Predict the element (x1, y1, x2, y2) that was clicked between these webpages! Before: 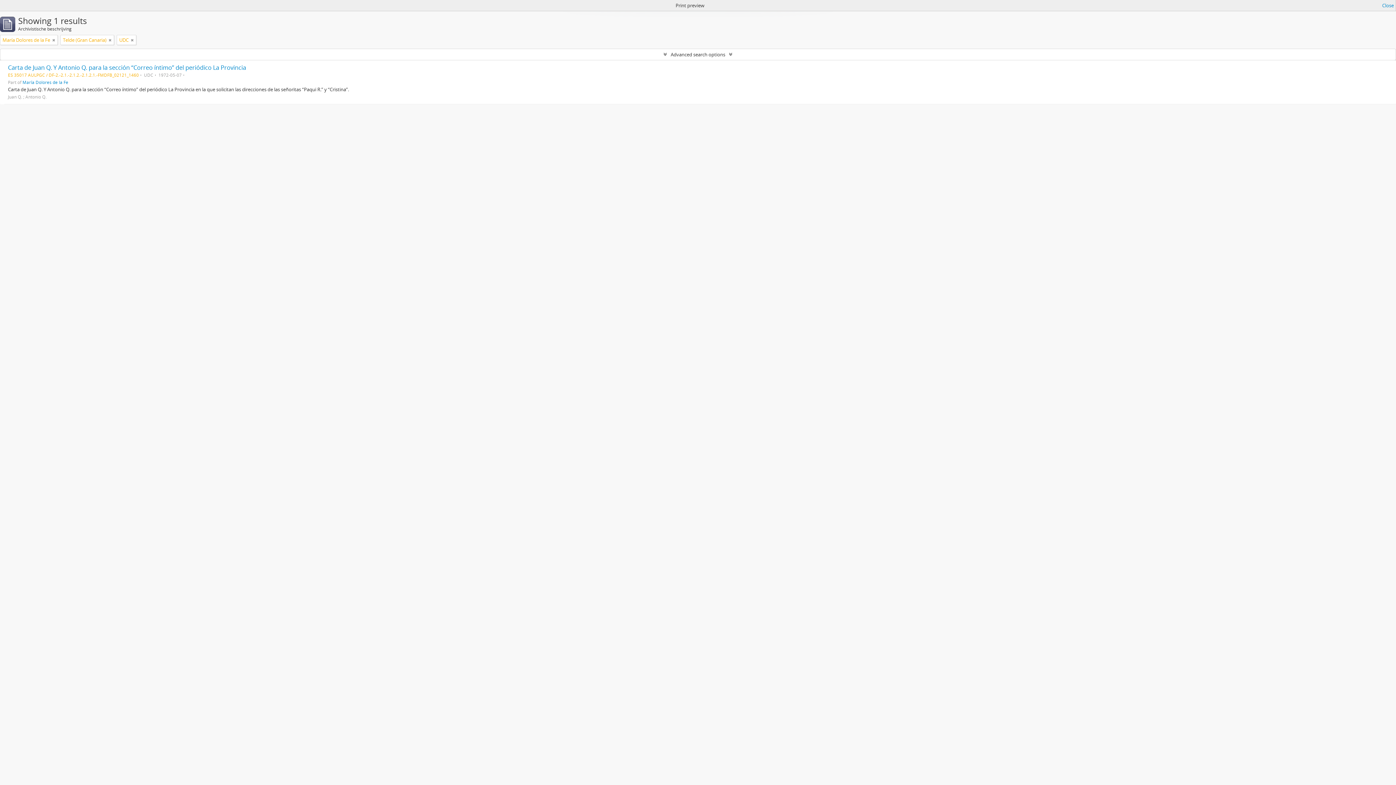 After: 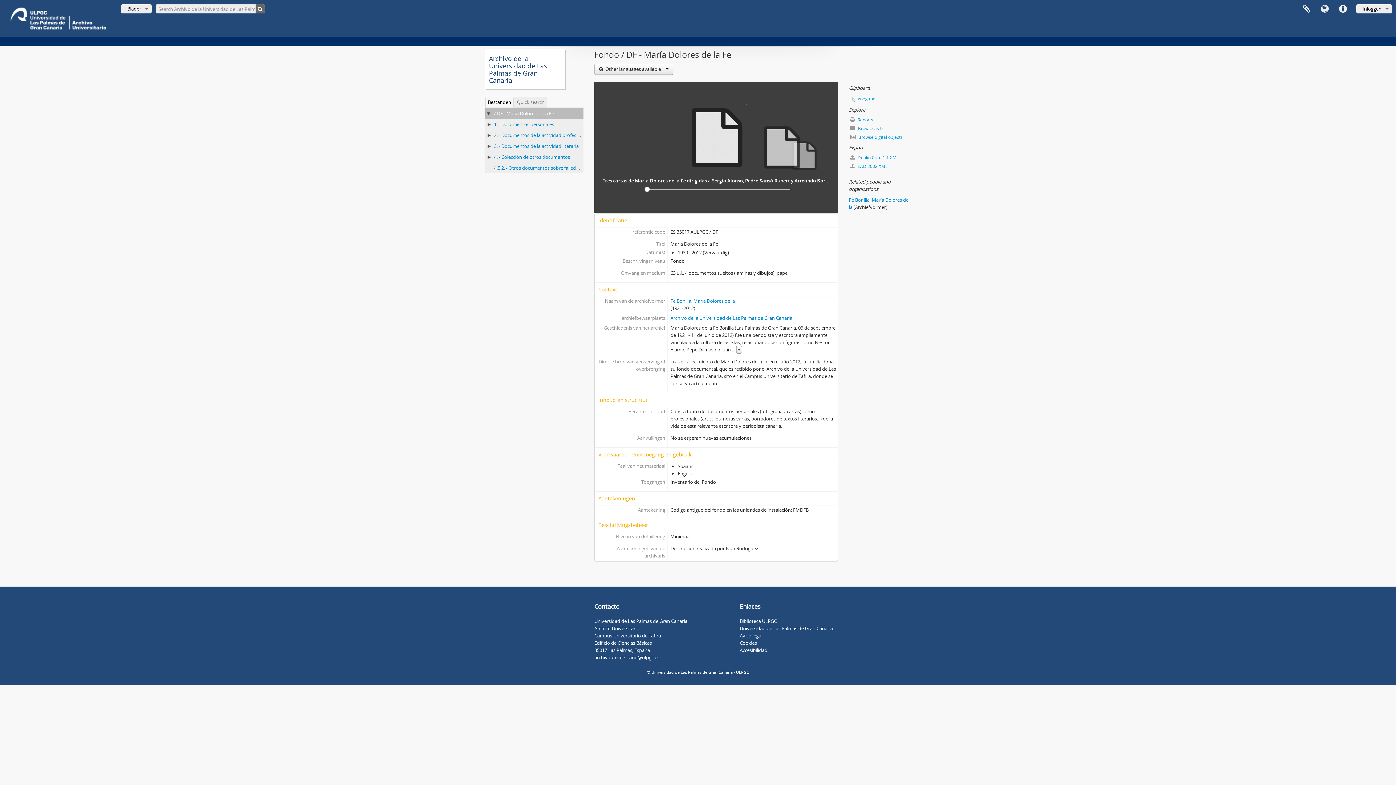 Action: bbox: (22, 79, 68, 85) label: María Dolores de la Fe